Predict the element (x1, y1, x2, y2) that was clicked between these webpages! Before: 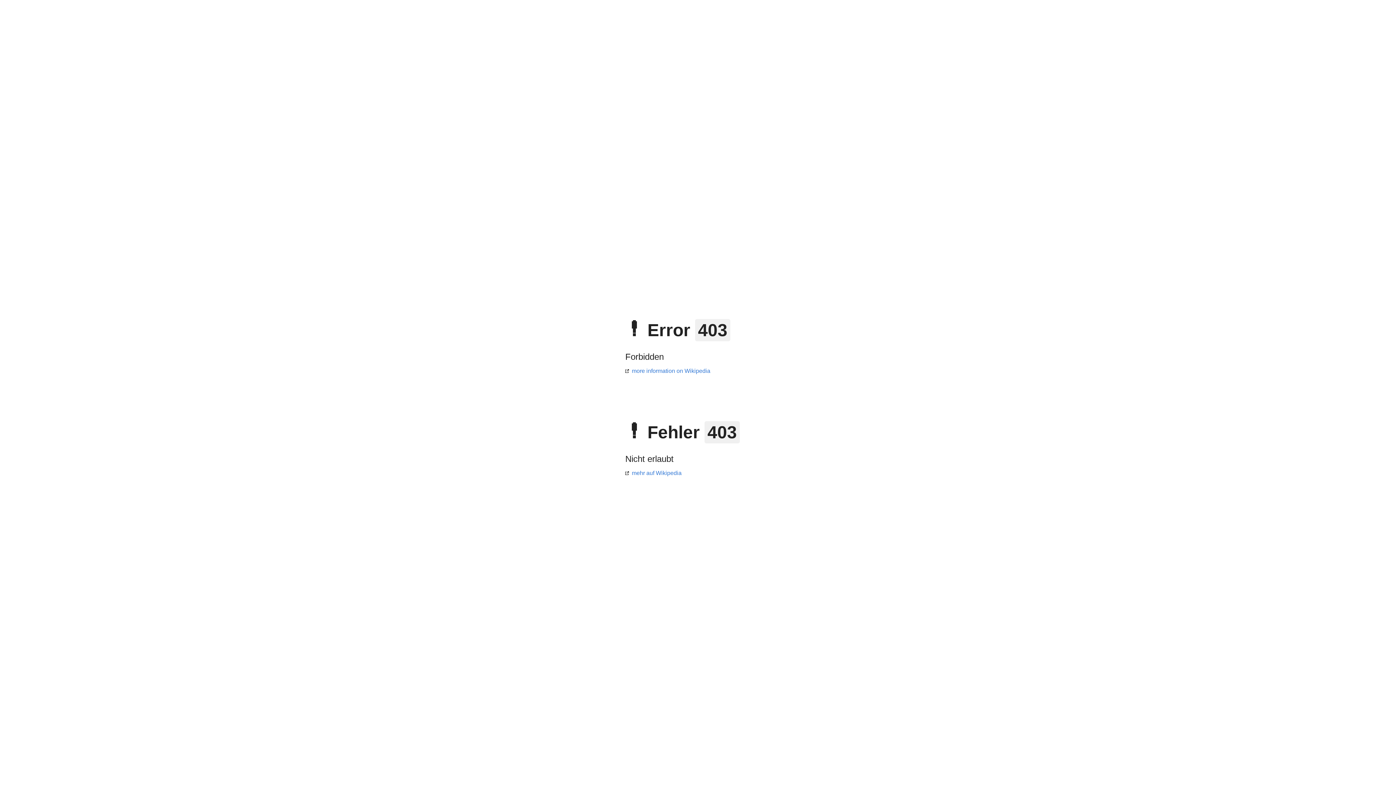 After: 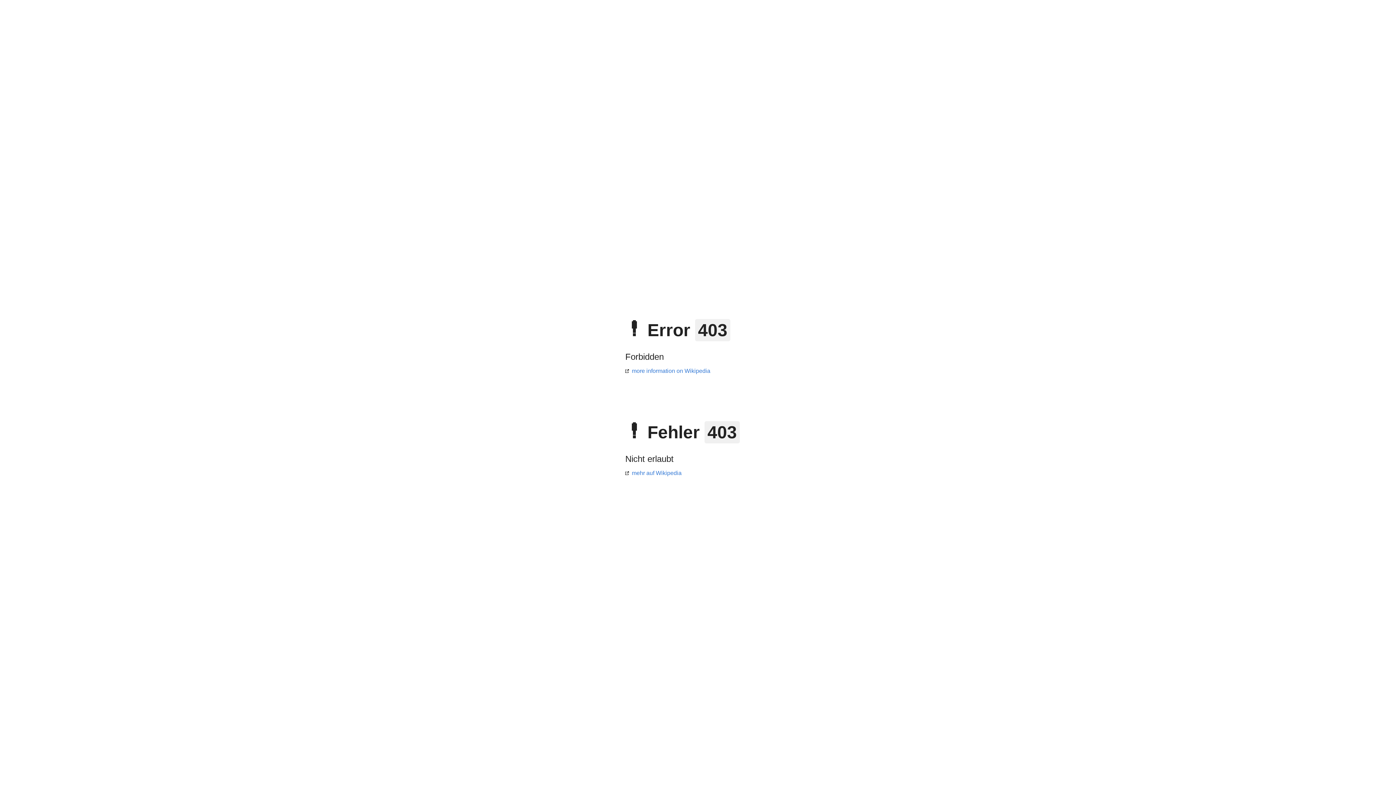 Action: bbox: (625, 470, 681, 476) label: mehr auf Wikipedia